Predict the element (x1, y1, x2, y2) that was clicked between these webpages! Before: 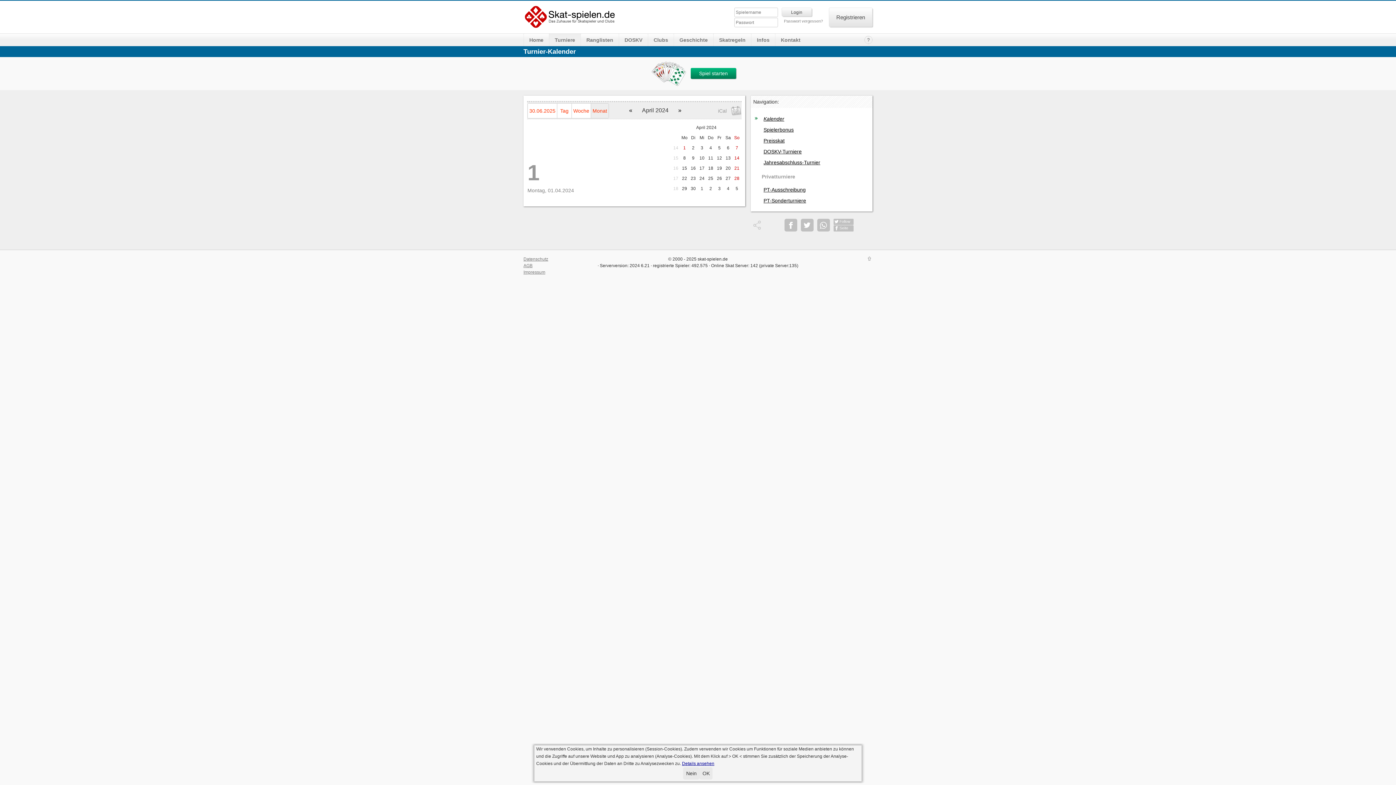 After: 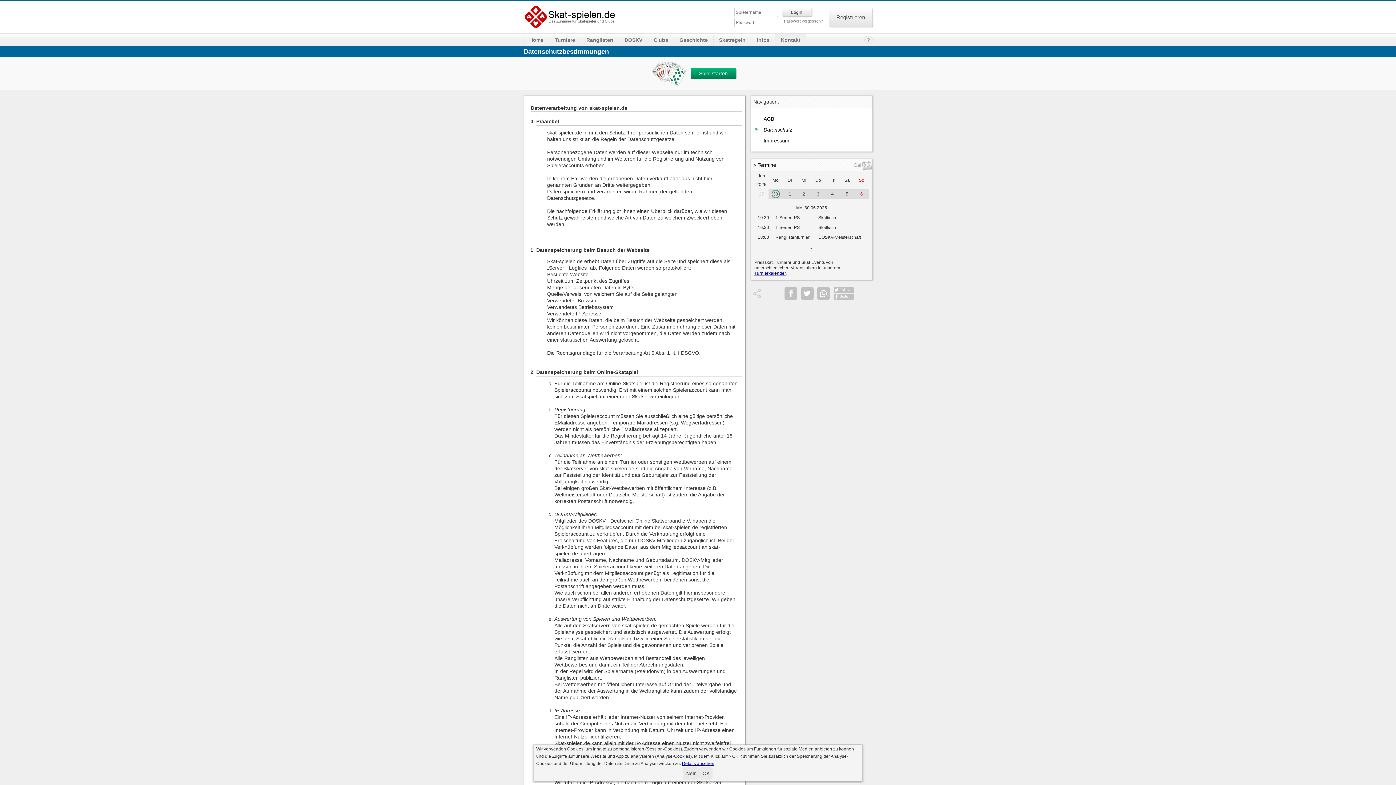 Action: bbox: (682, 761, 714, 766) label: Details ansehen